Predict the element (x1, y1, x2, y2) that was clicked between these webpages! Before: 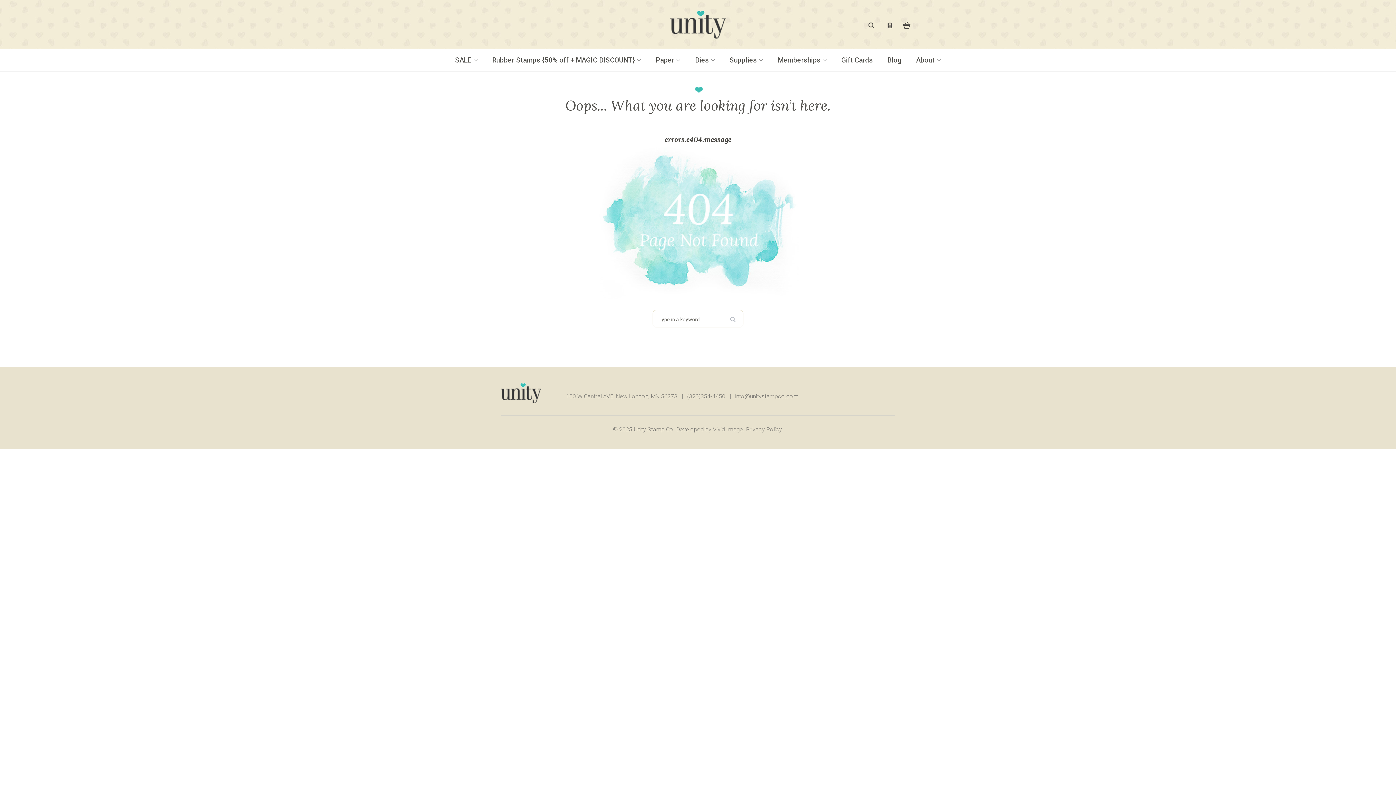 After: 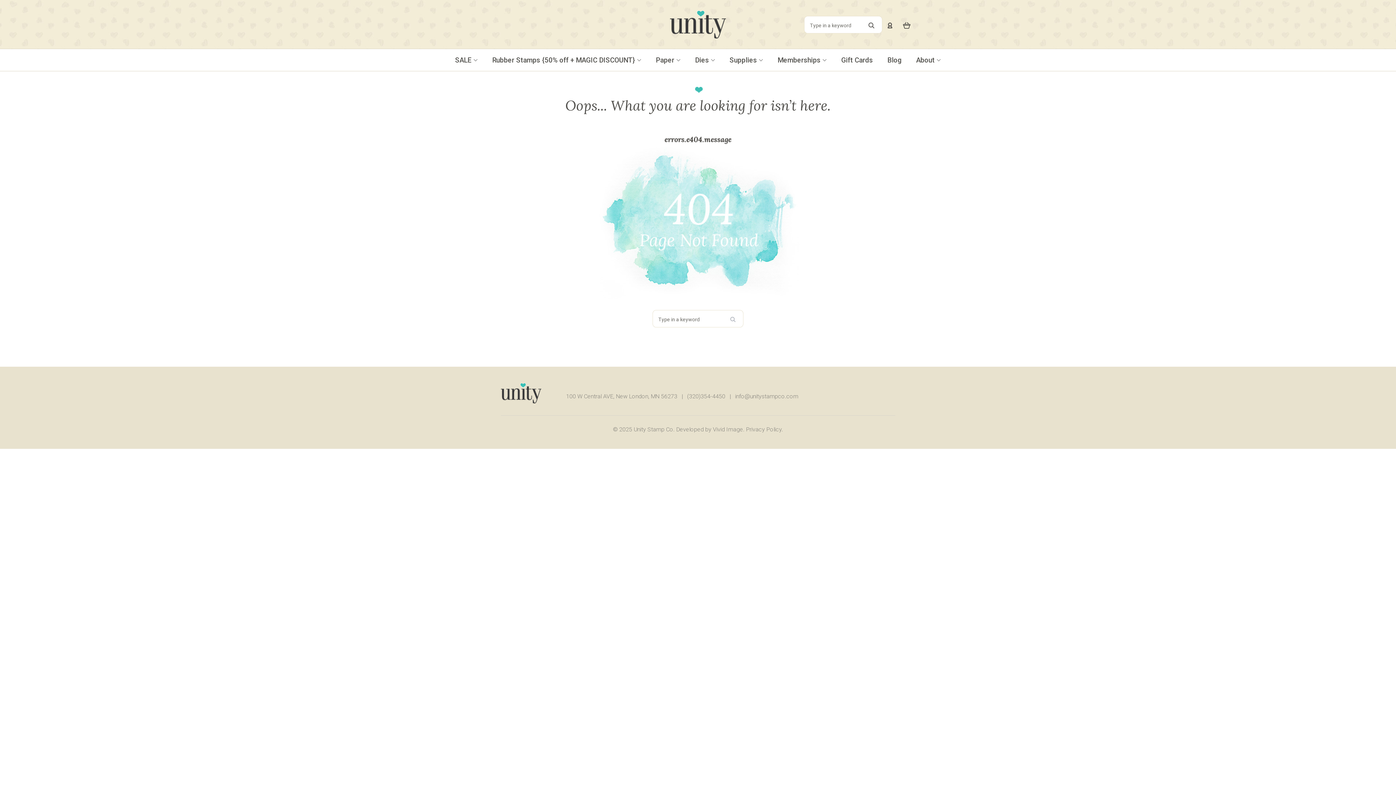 Action: bbox: (866, 21, 877, 28)